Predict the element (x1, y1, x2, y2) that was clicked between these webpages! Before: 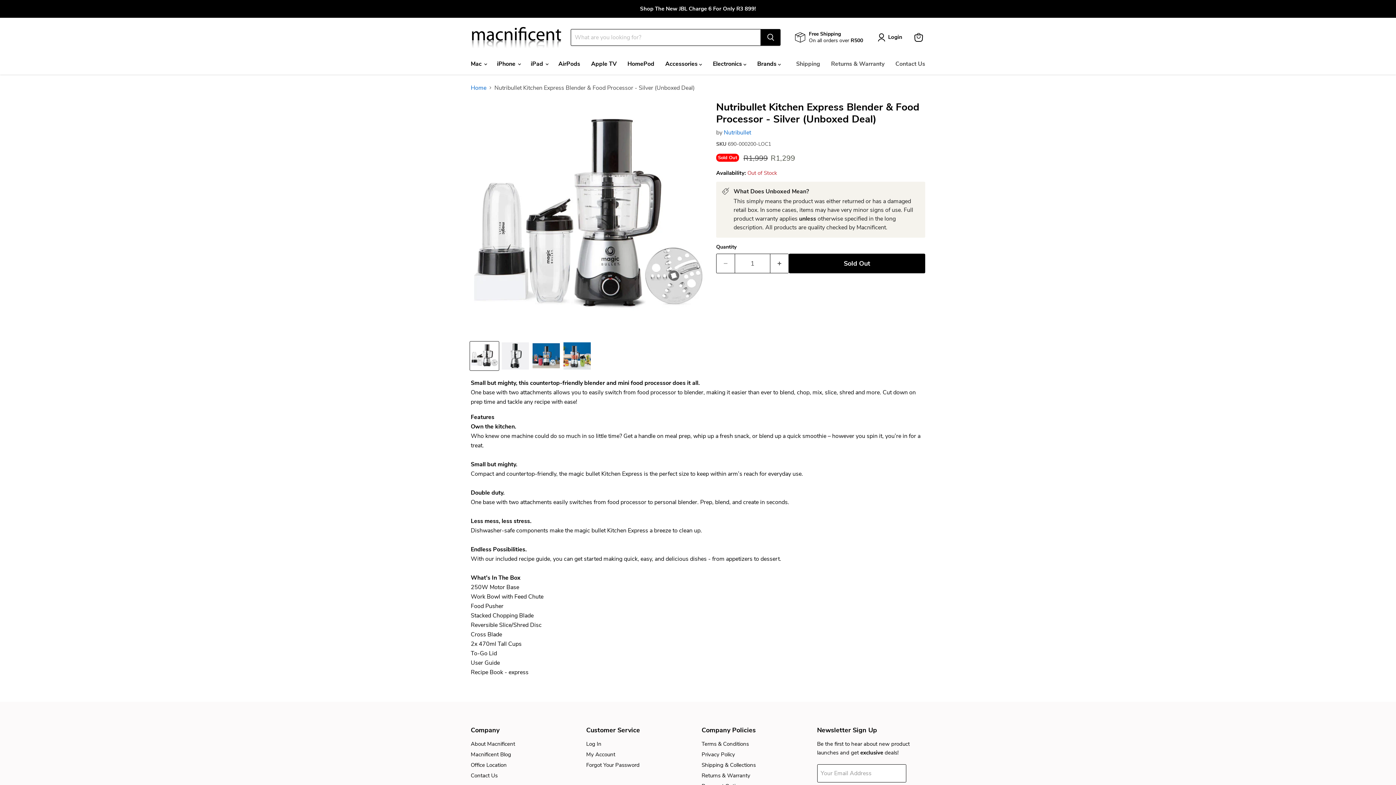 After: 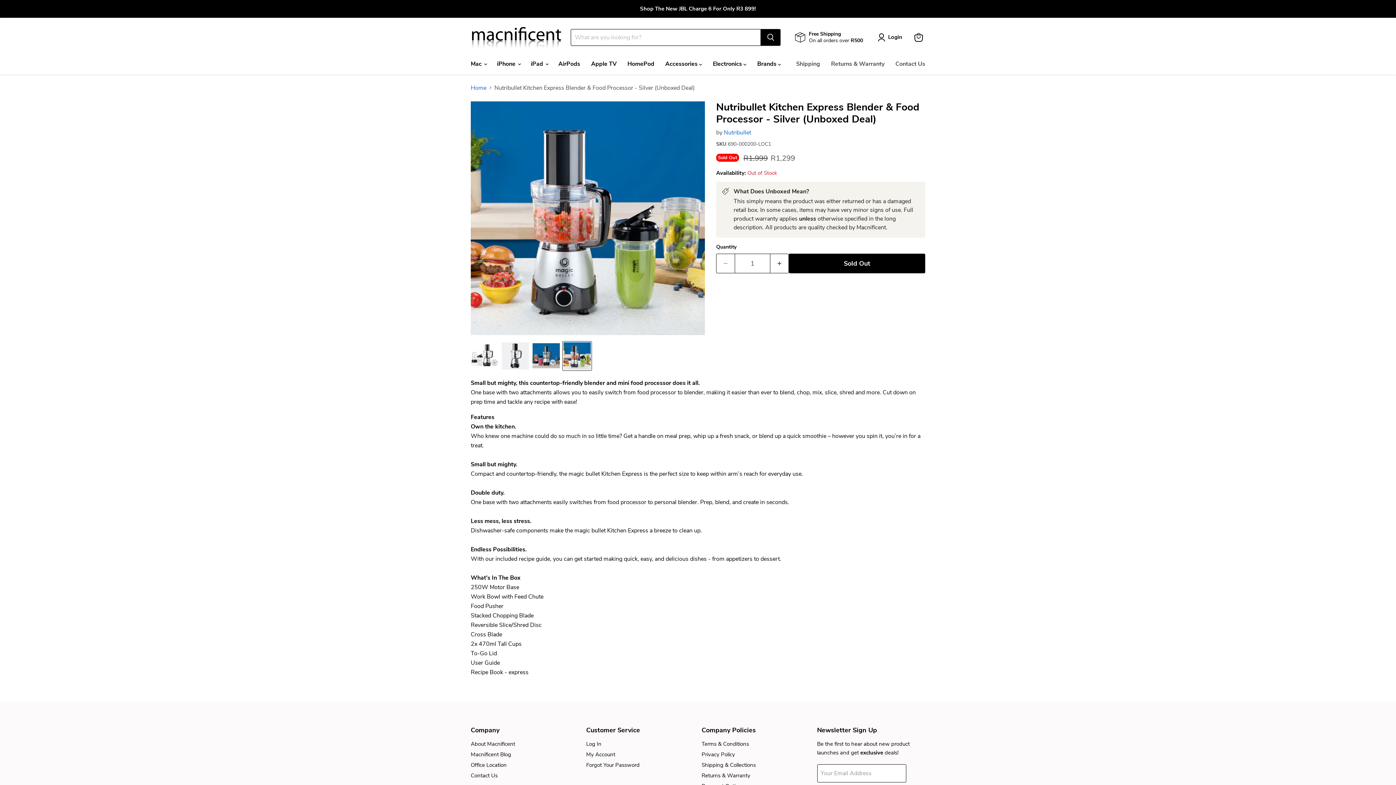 Action: bbox: (562, 341, 591, 370) label: Nutribullet Kitchen Express Blender & Food Processor - Silver (Unboxed Deal) thumbnail